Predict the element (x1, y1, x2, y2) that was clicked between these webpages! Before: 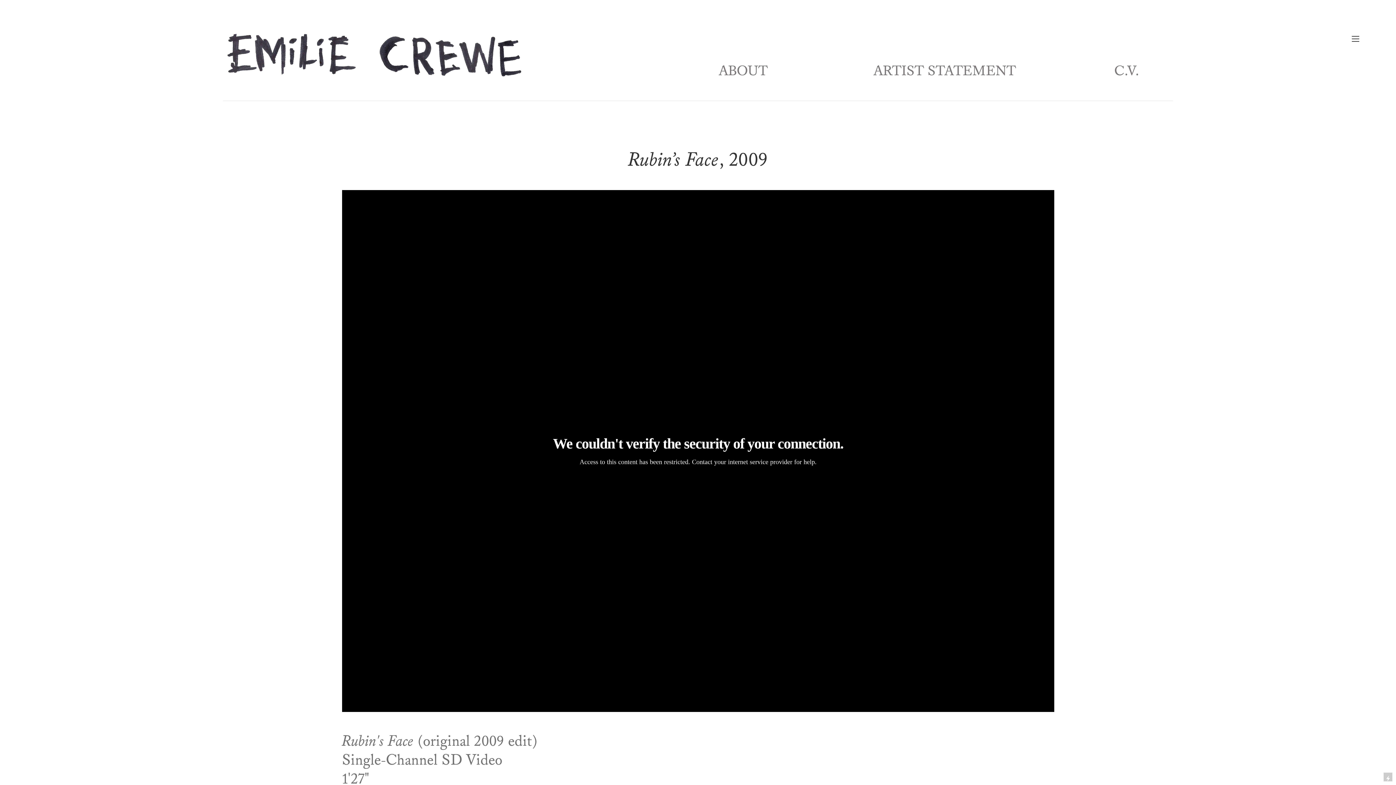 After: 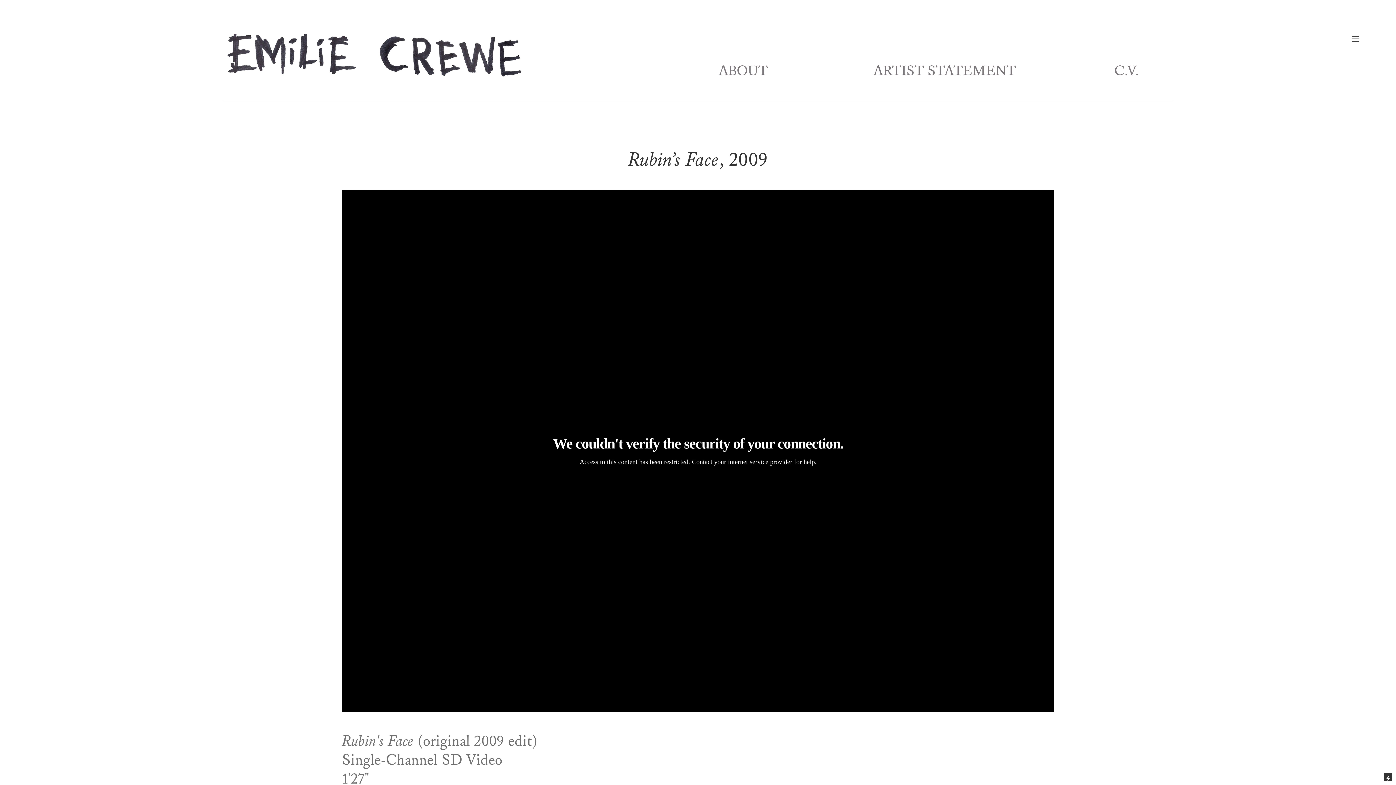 Action: bbox: (1384, 773, 1392, 781)